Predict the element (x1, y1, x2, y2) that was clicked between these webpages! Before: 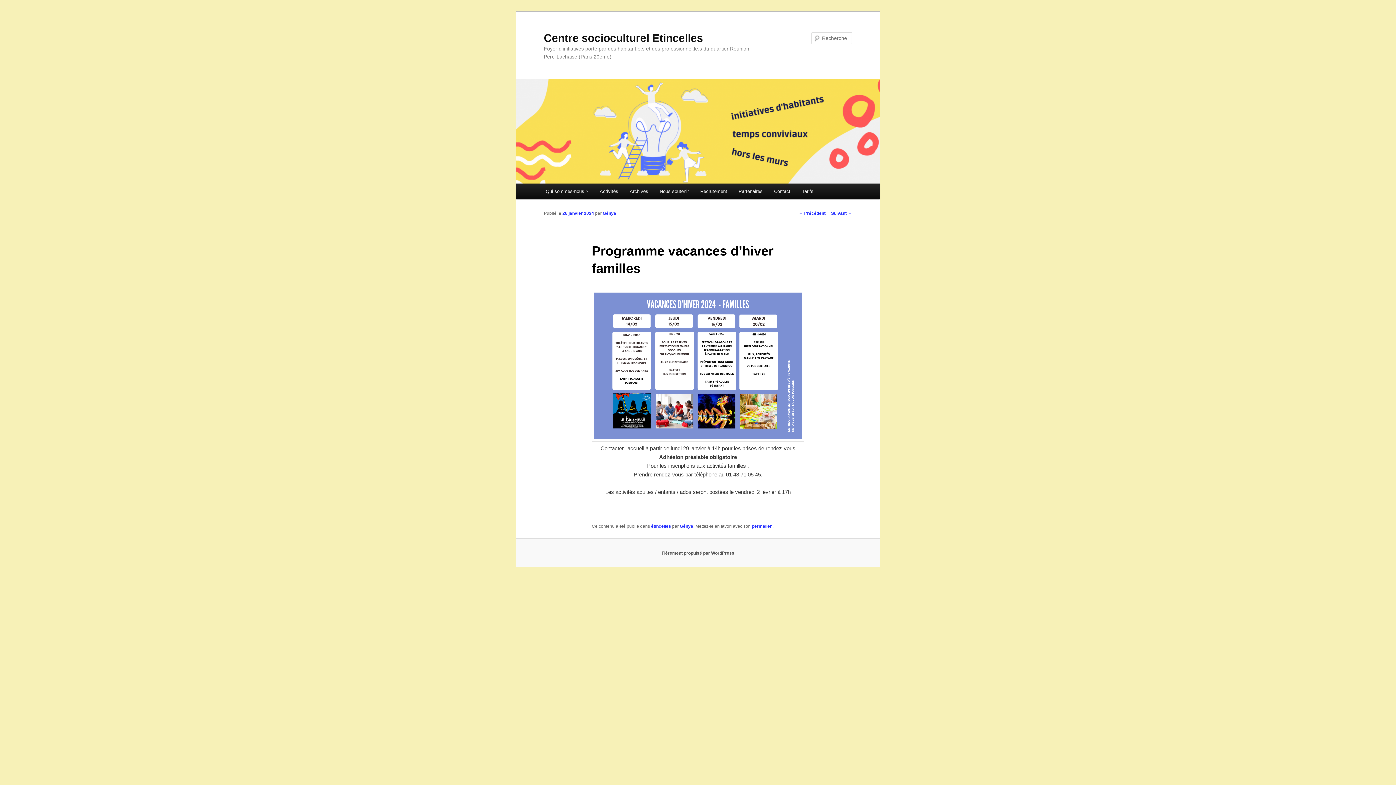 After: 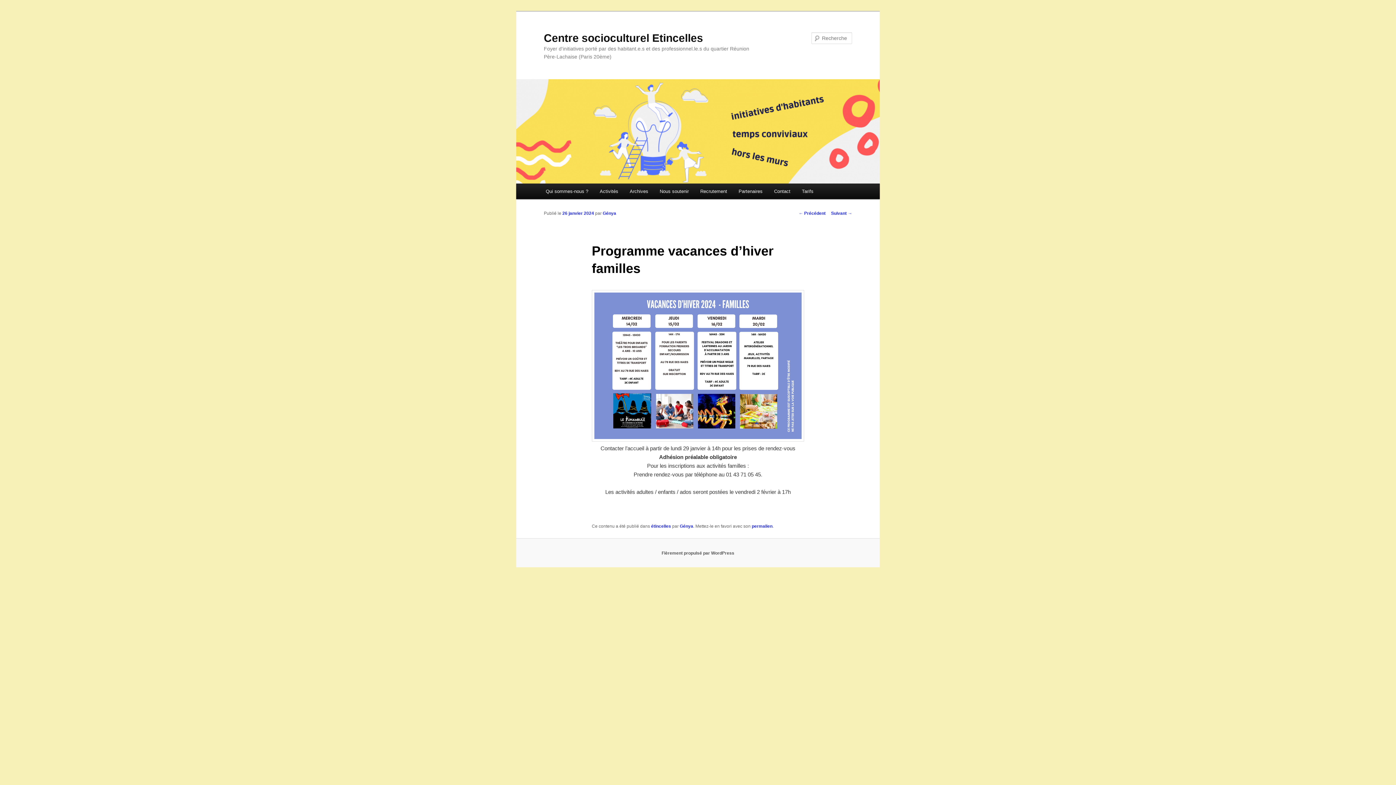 Action: bbox: (562, 211, 594, 216) label: 26 janvier 2024